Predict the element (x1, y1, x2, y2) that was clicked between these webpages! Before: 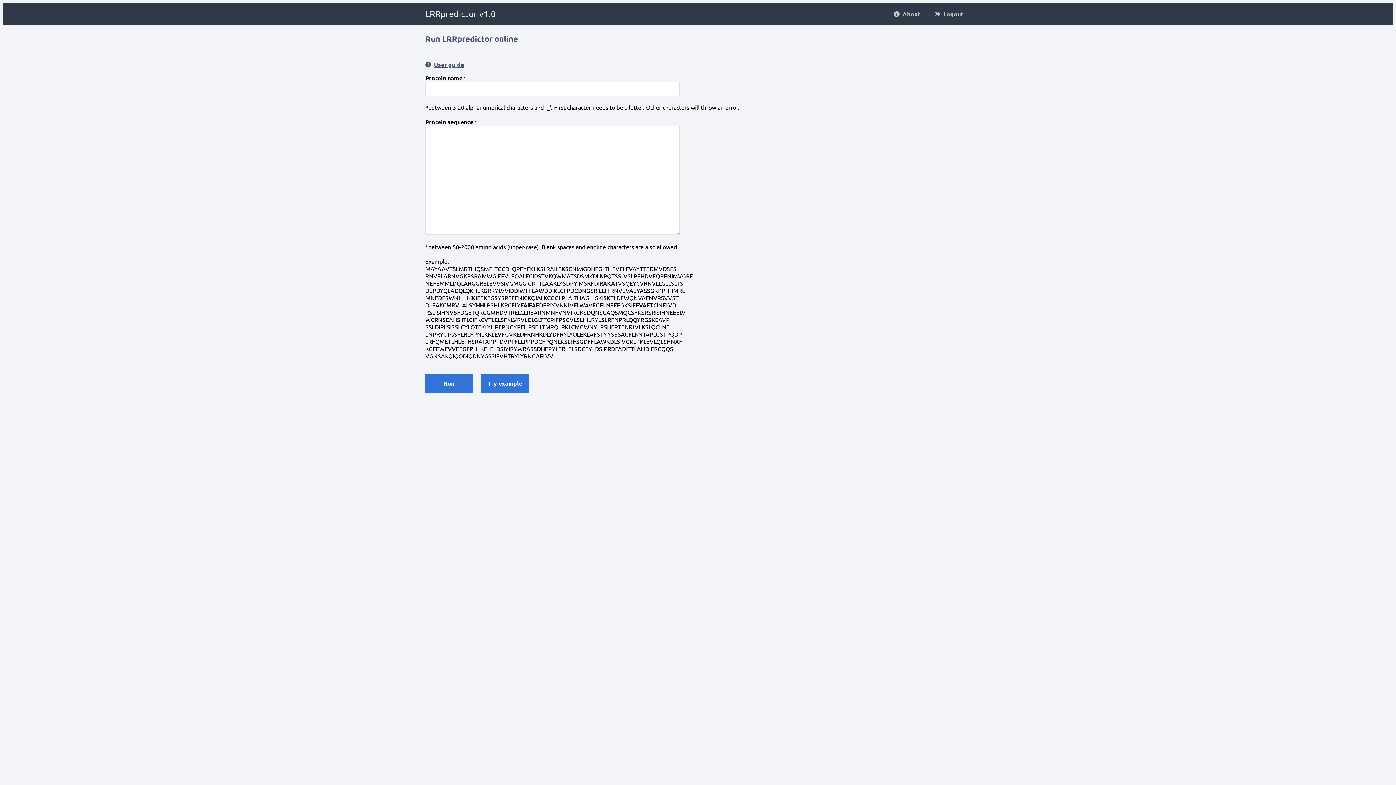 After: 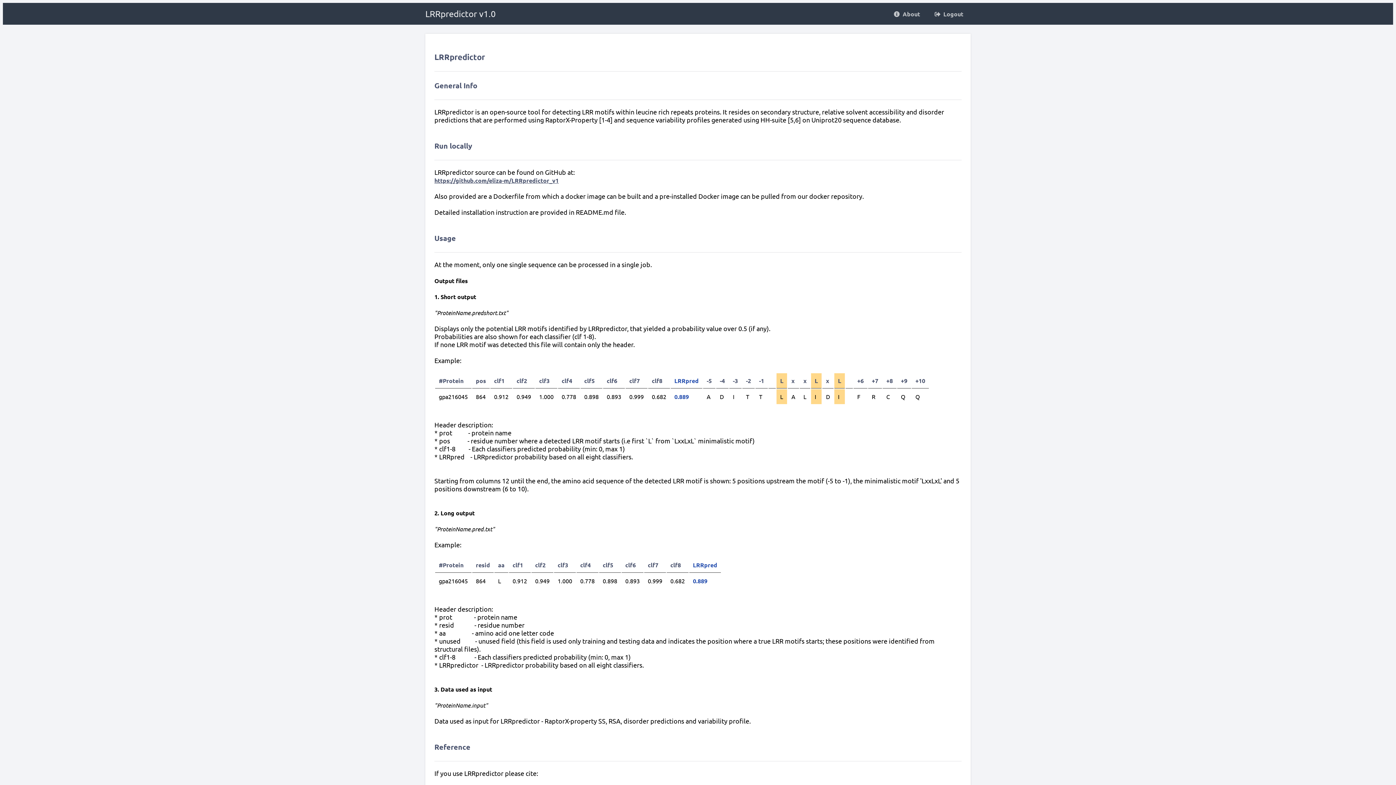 Action: bbox: (886, 2, 927, 24) label: About